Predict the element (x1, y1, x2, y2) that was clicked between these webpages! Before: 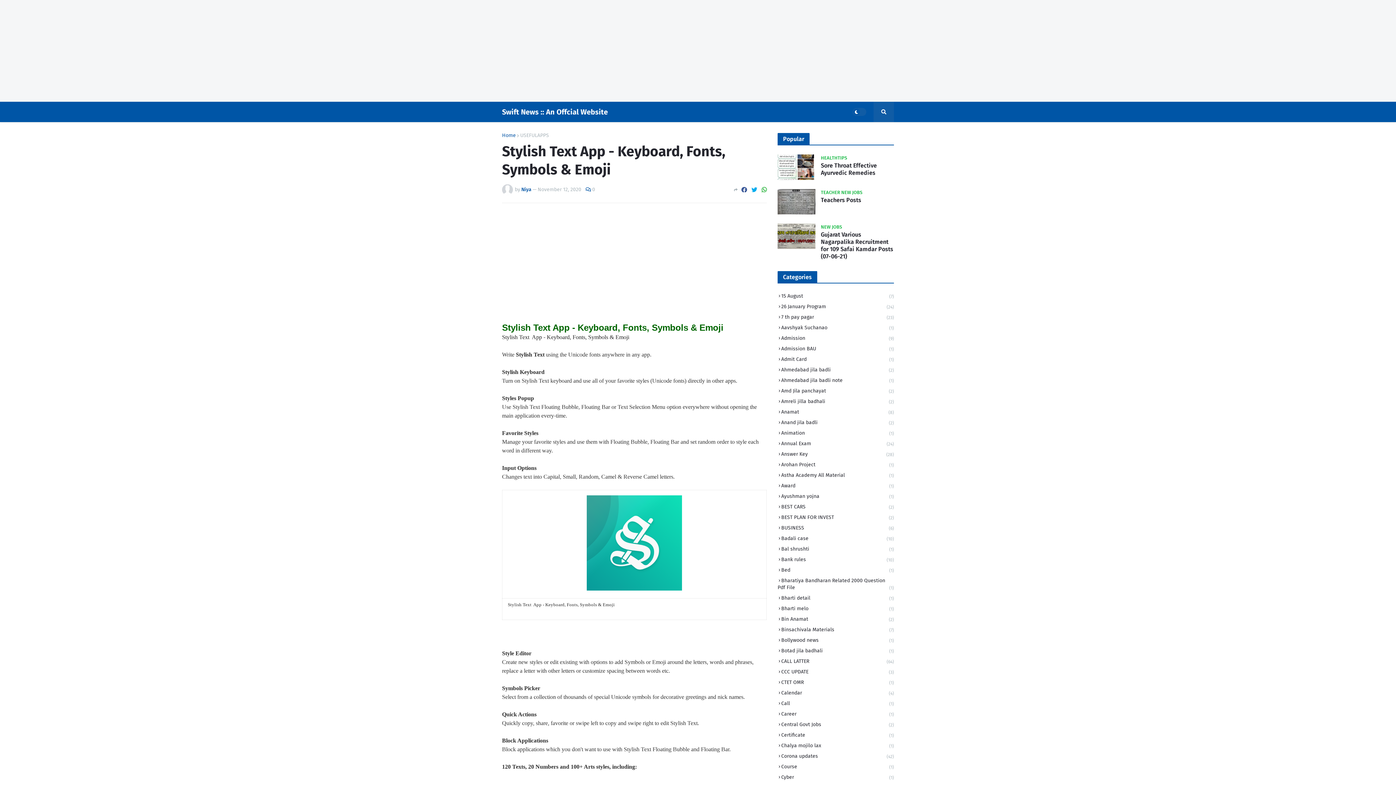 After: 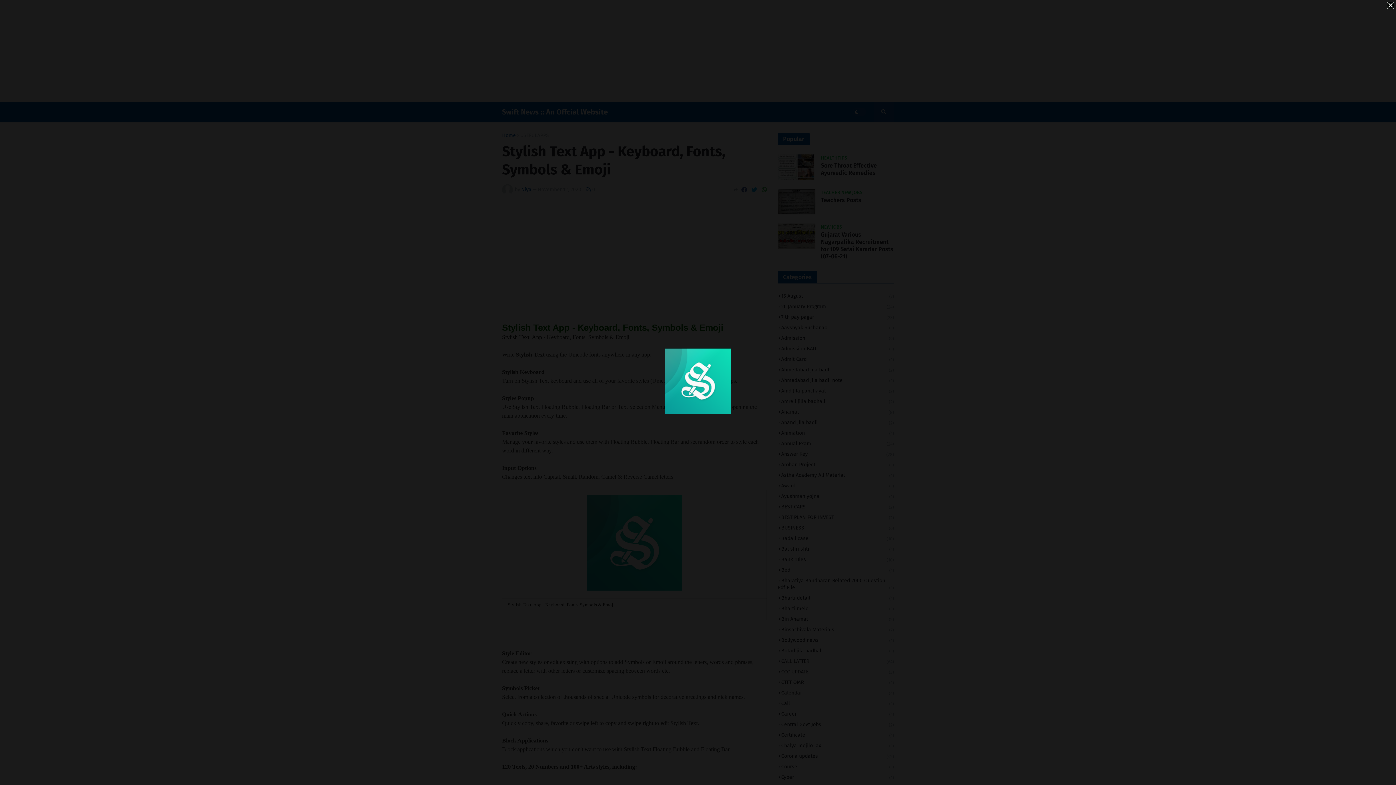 Action: bbox: (583, 589, 685, 595)